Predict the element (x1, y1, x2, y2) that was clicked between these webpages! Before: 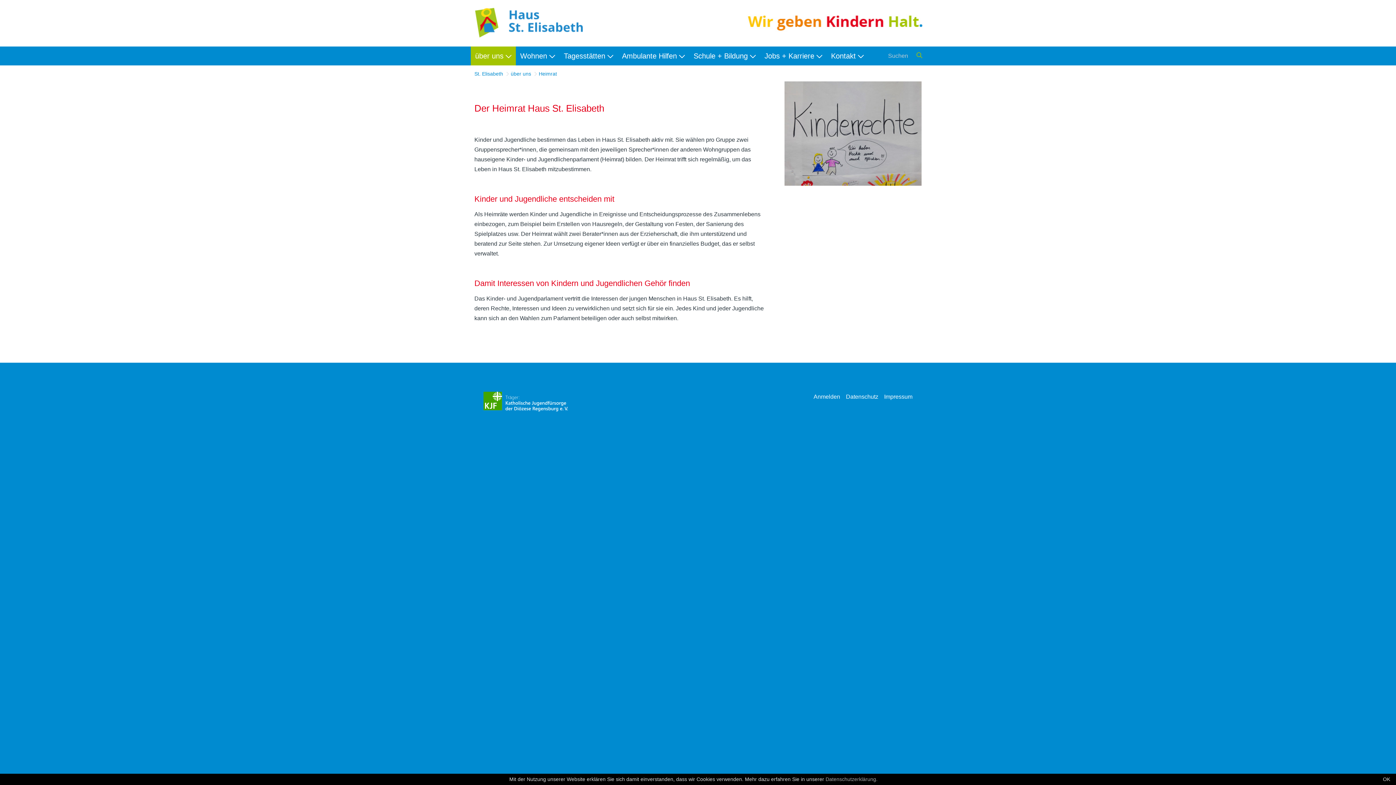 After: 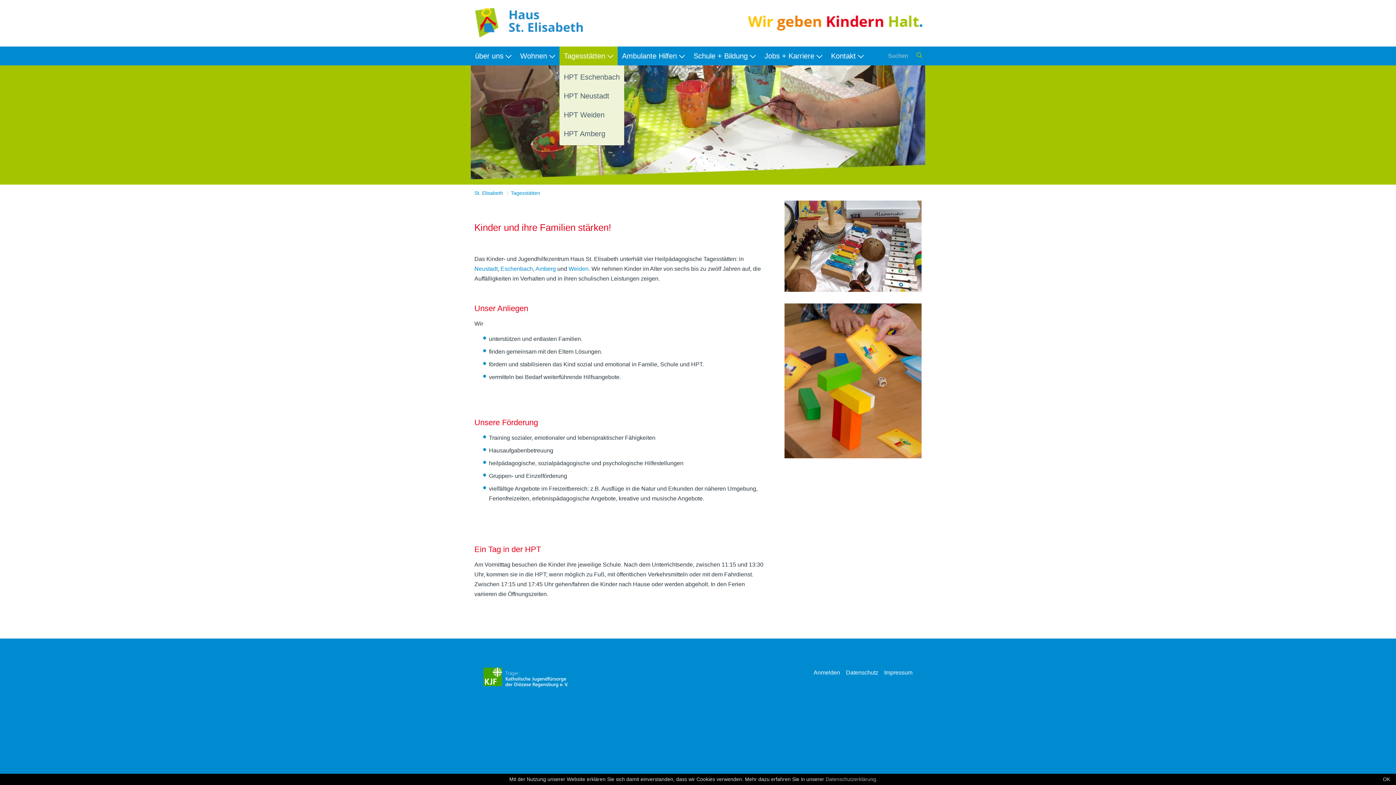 Action: bbox: (559, 46, 617, 65) label: Tagesstätten 